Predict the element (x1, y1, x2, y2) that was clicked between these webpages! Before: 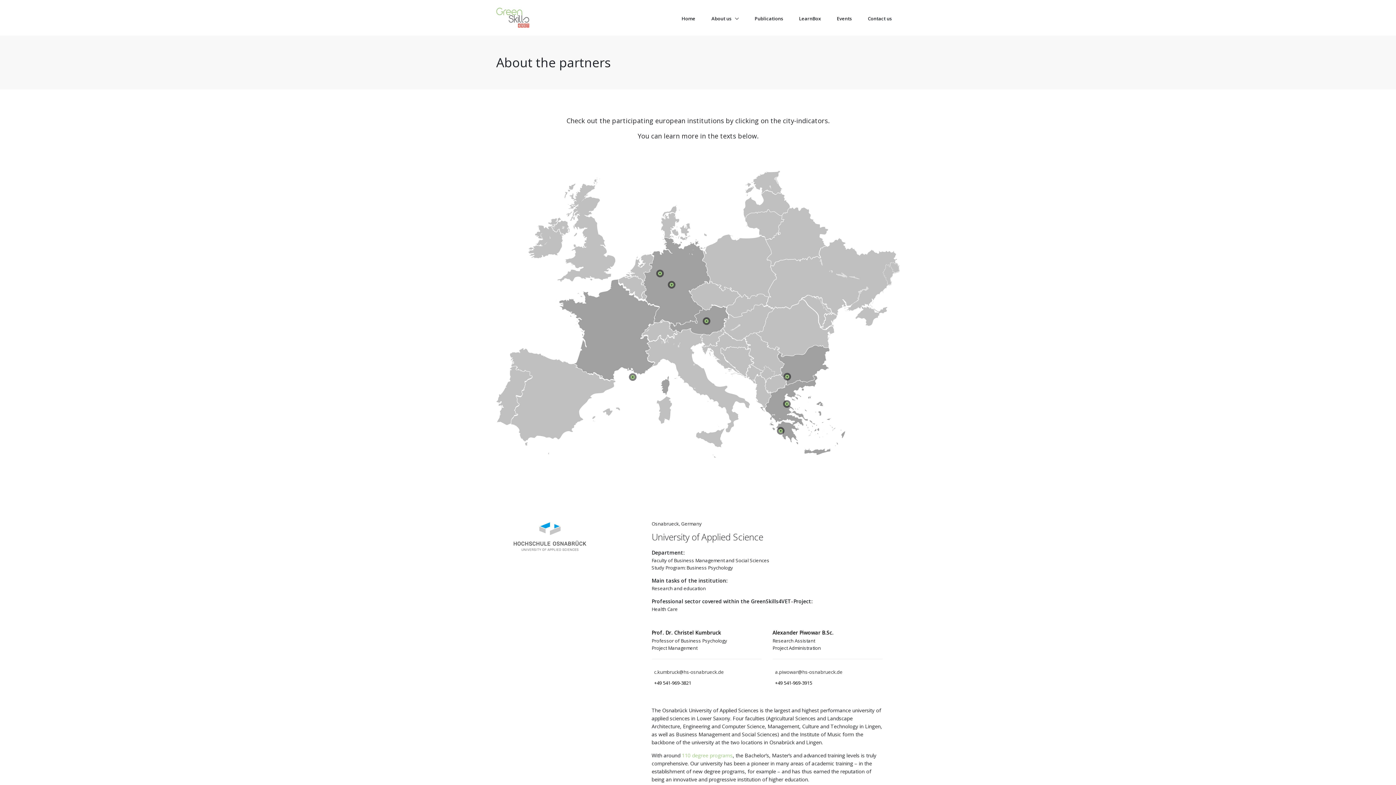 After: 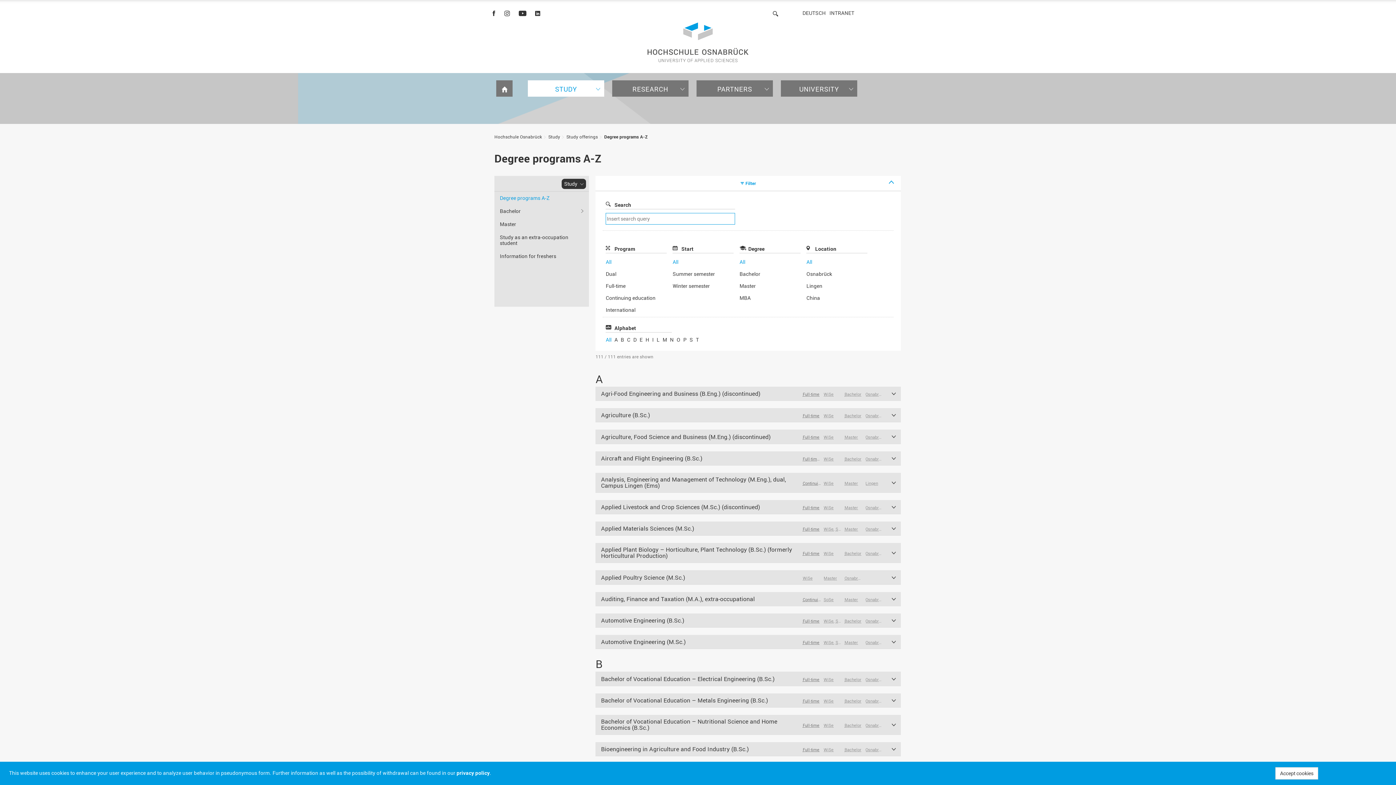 Action: label: 110 degree programs bbox: (682, 752, 732, 759)